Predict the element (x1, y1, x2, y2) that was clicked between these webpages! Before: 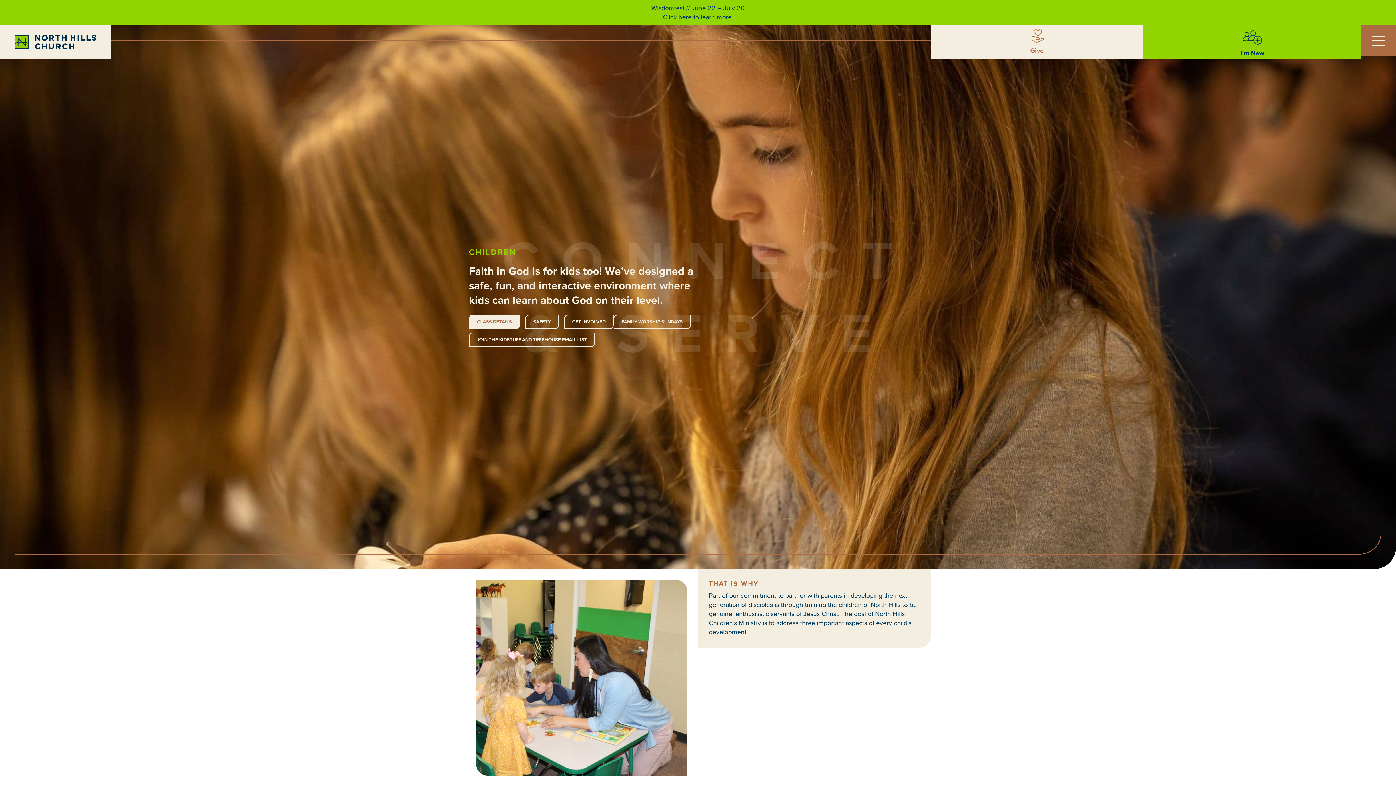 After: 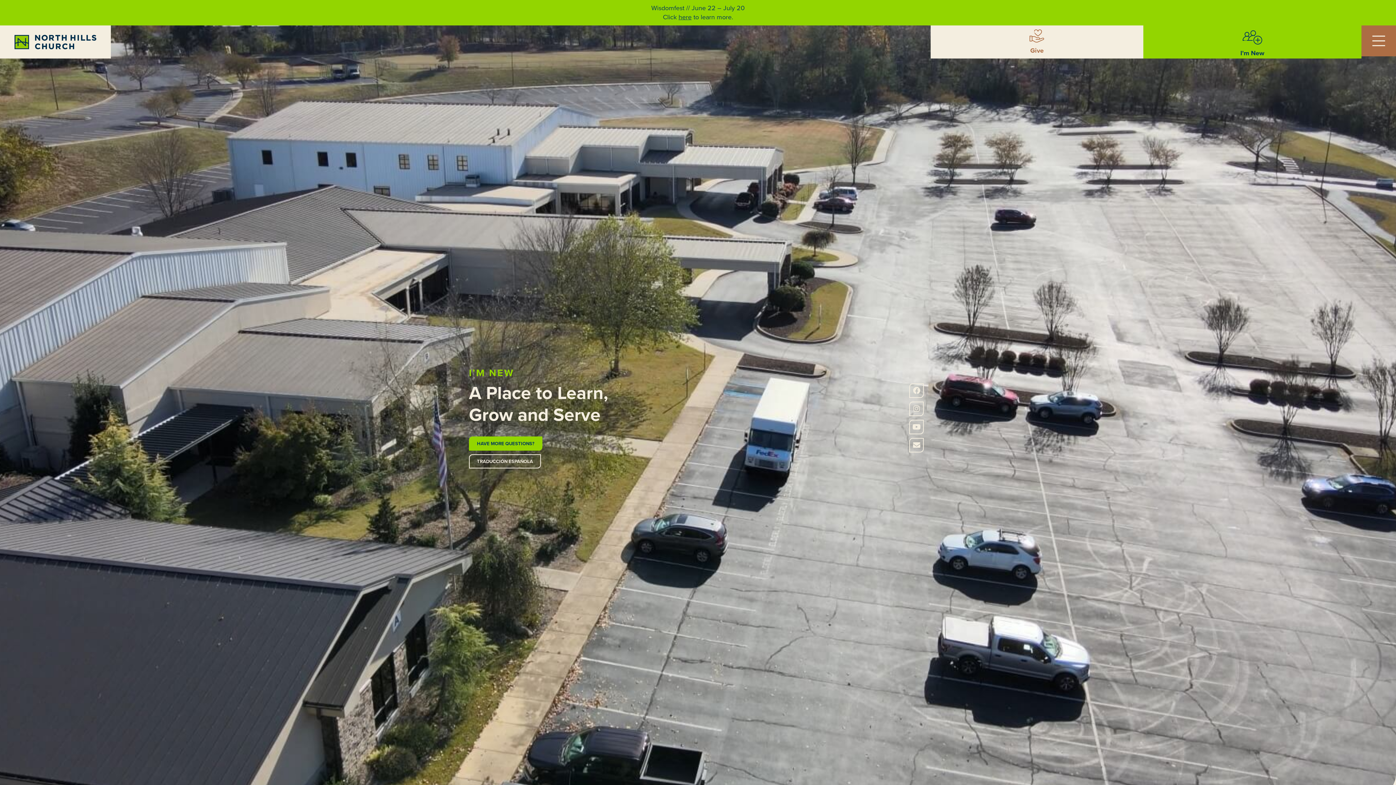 Action: label: I'm New bbox: (1242, 27, 1262, 47)